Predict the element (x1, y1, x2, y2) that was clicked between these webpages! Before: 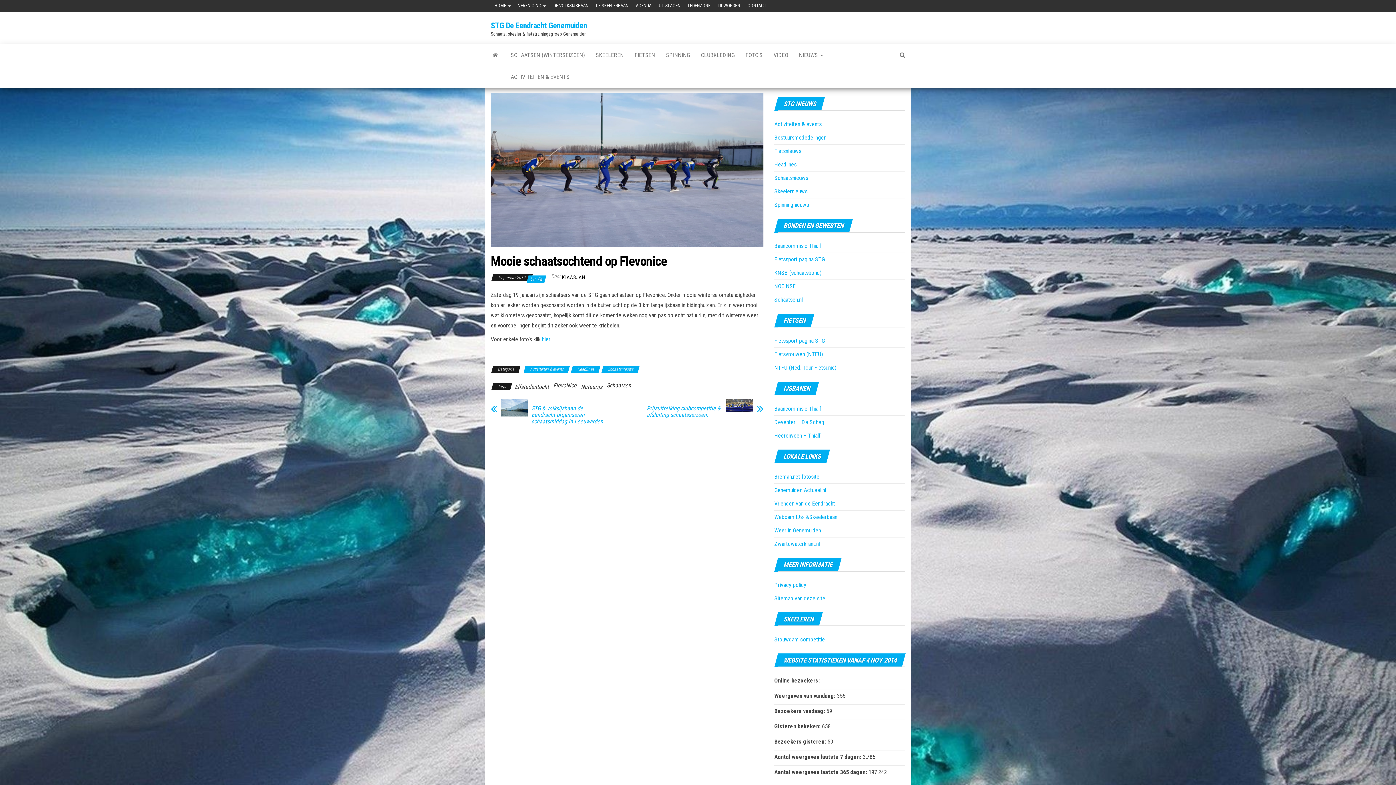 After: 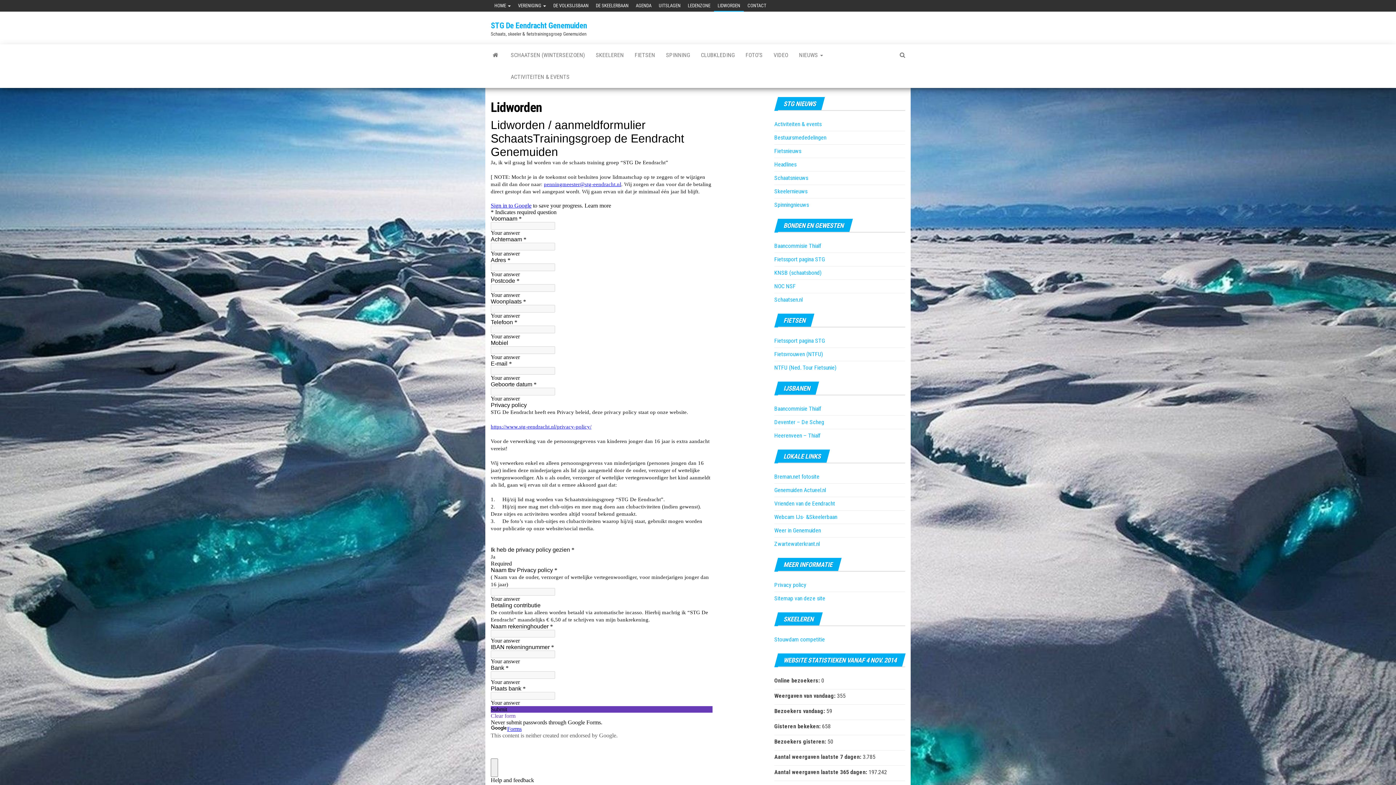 Action: bbox: (714, 0, 744, 11) label: LIDWORDEN